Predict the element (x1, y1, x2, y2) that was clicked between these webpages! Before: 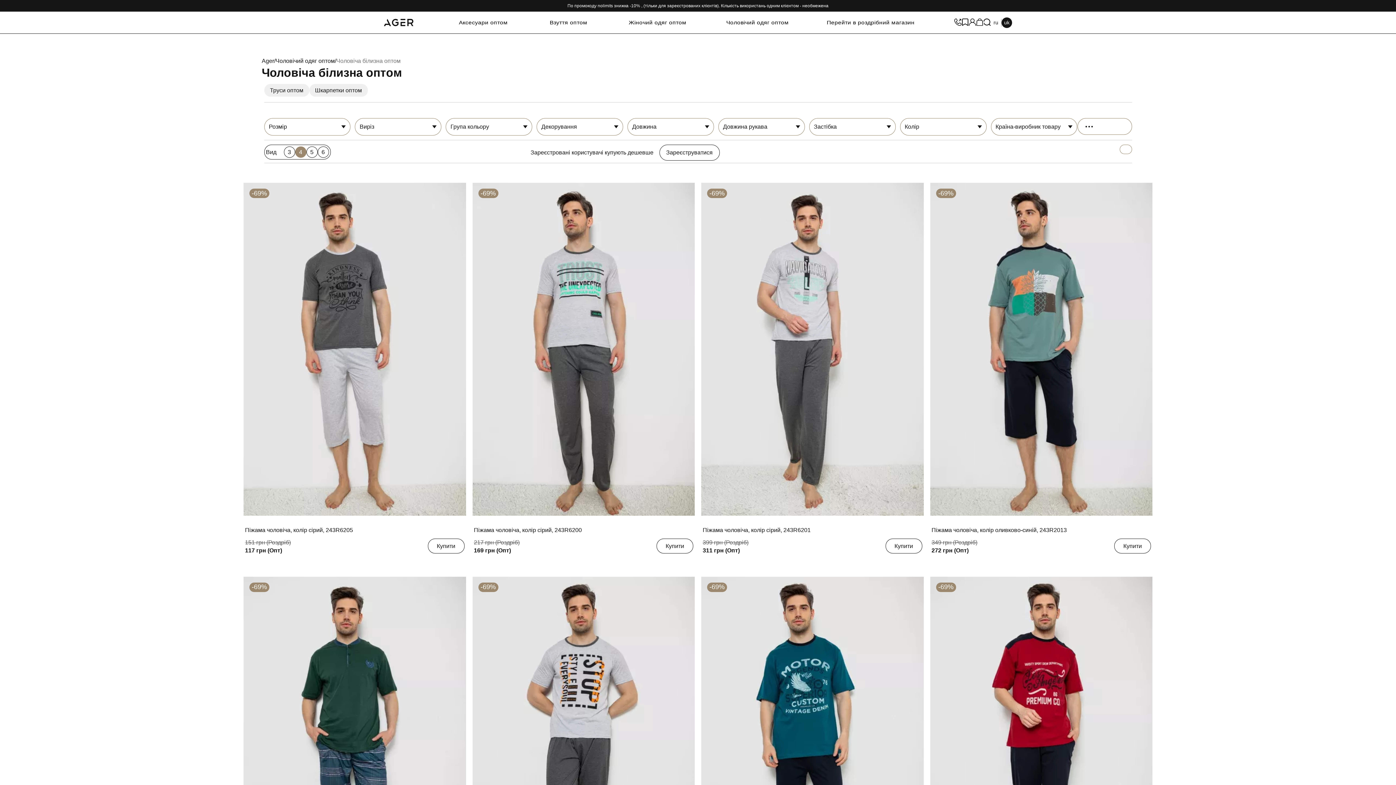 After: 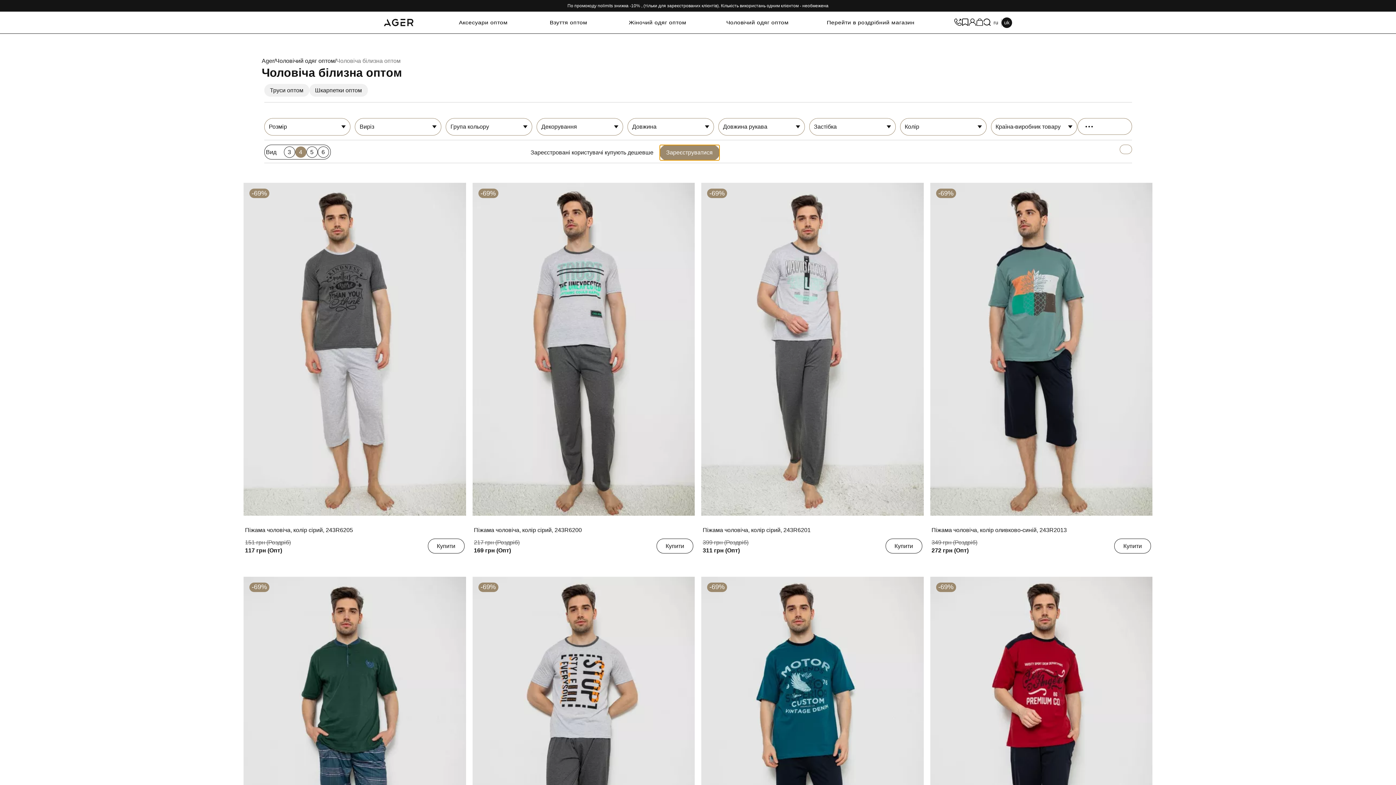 Action: label: Зареєструватися bbox: (659, 144, 719, 160)